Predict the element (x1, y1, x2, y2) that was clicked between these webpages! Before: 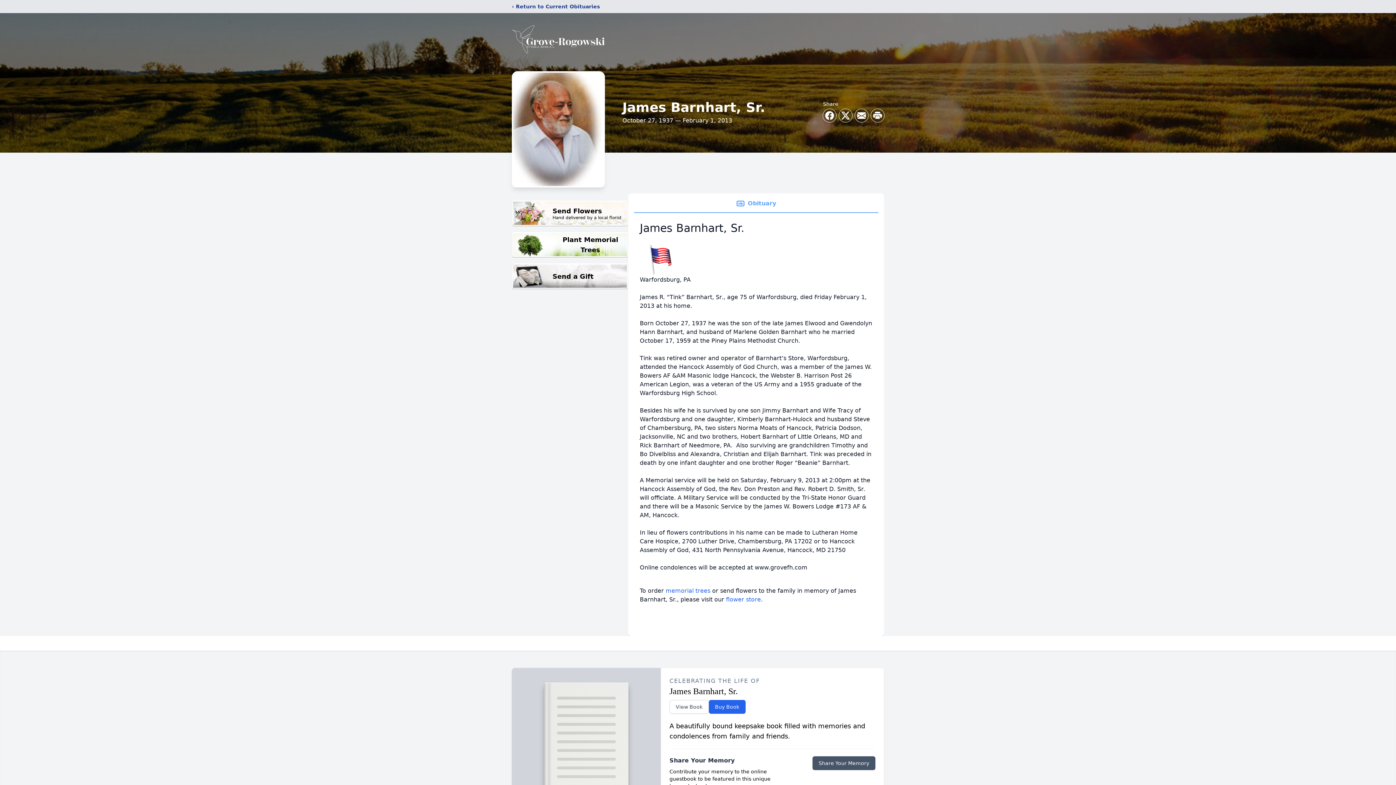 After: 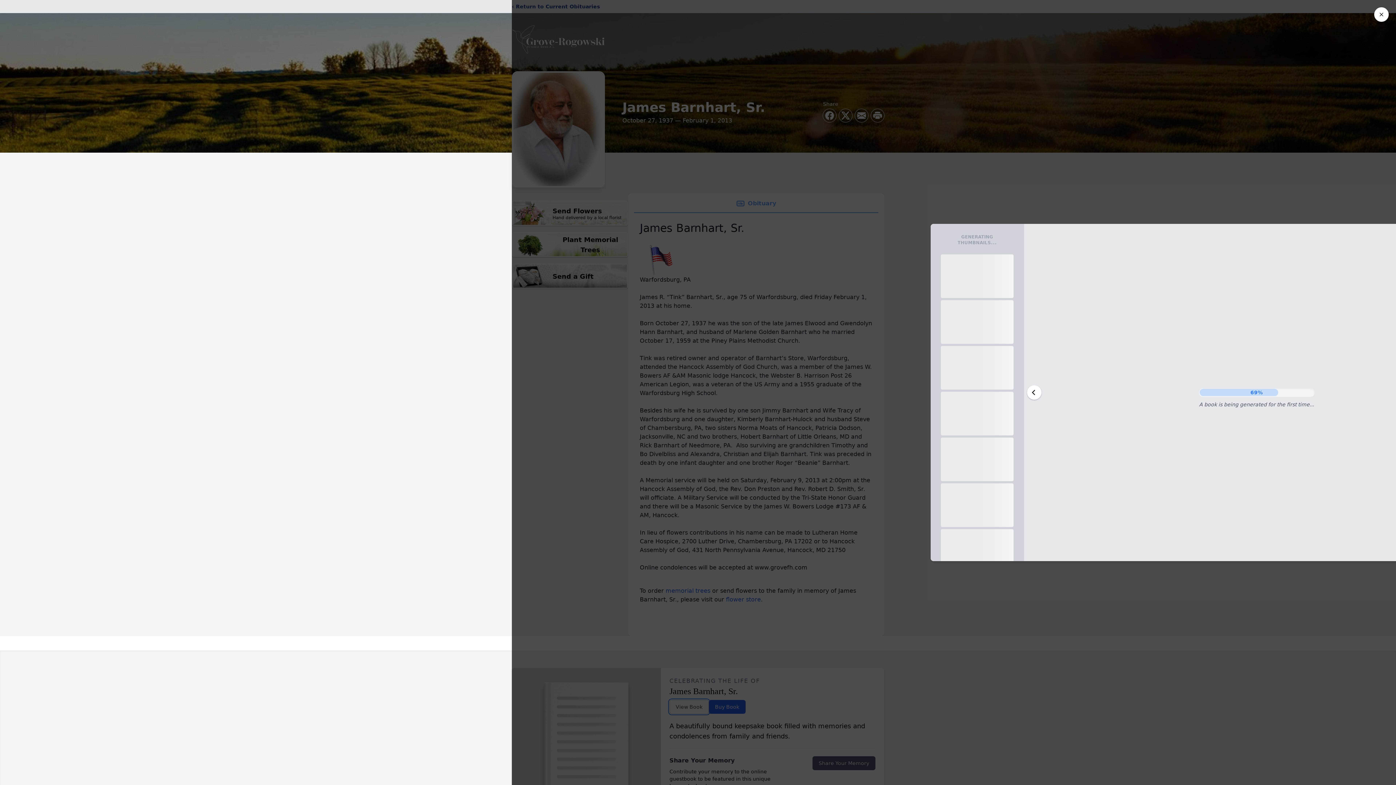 Action: bbox: (669, 700, 708, 714) label: View Book